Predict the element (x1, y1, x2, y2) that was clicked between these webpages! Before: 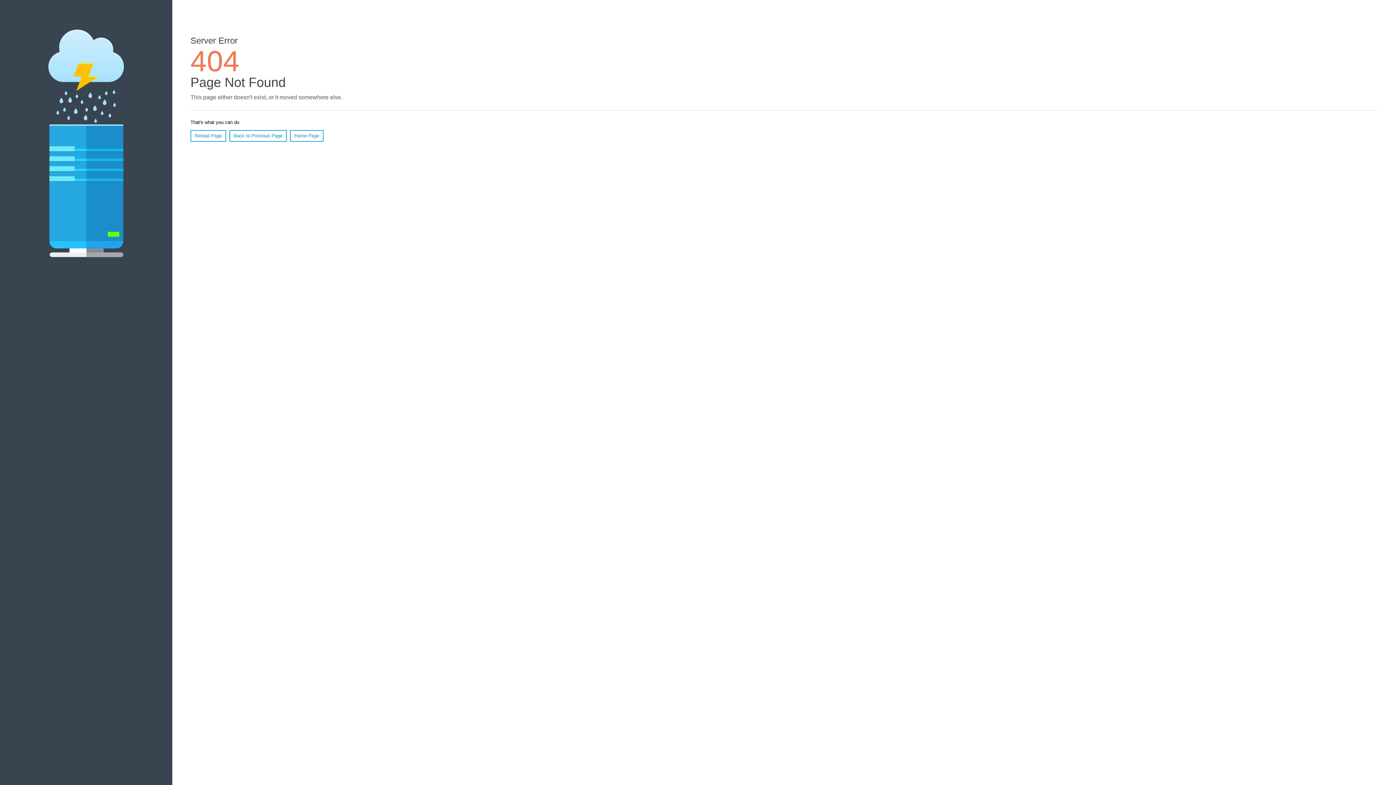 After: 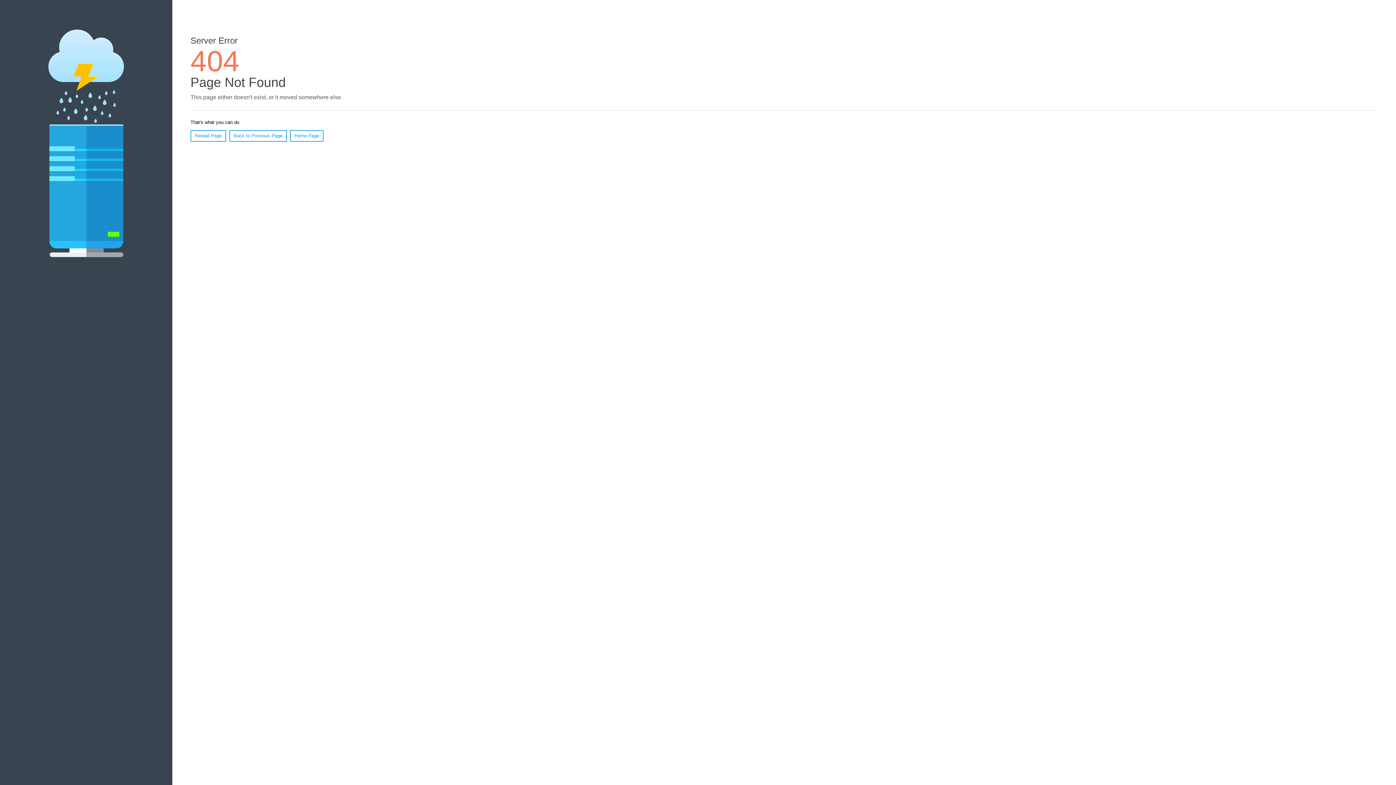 Action: label: Reload Page bbox: (190, 130, 226, 141)